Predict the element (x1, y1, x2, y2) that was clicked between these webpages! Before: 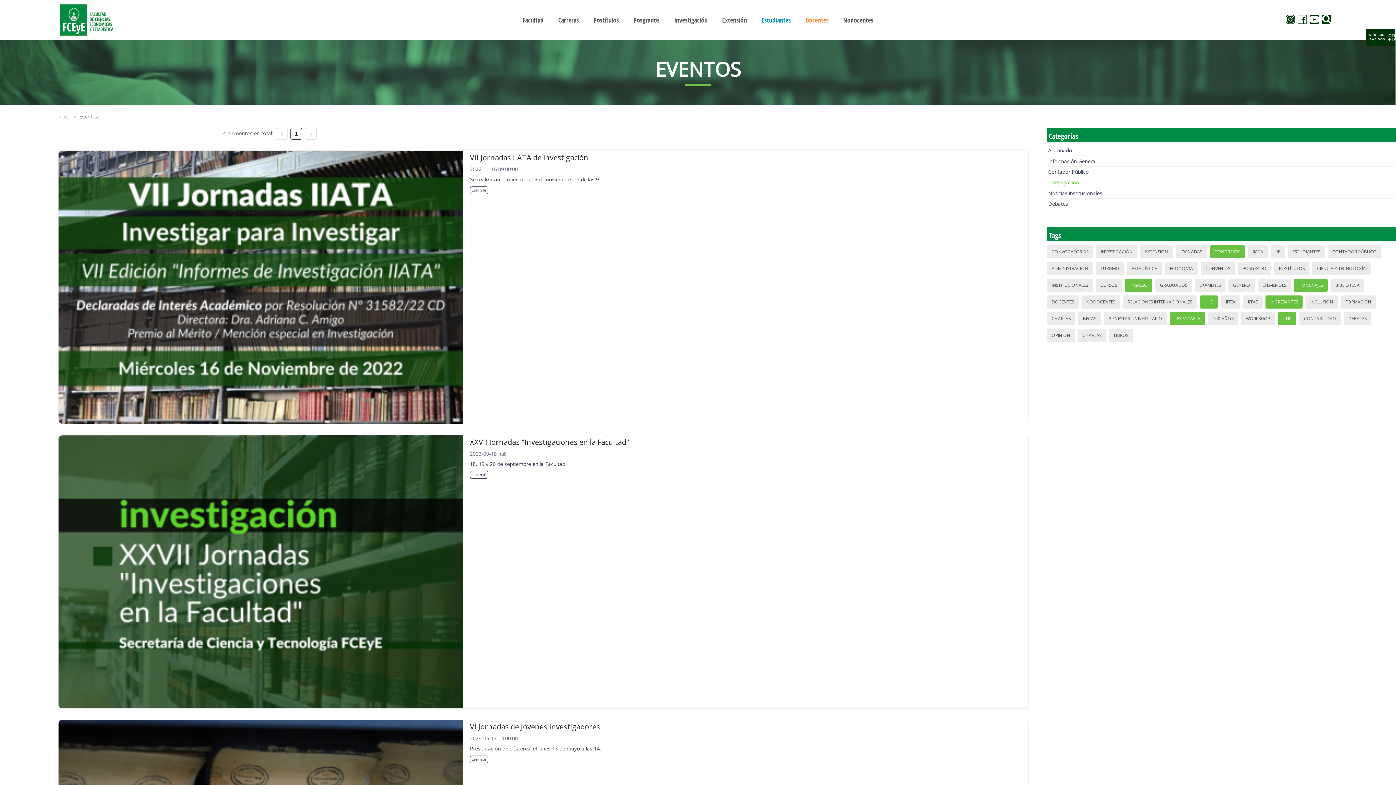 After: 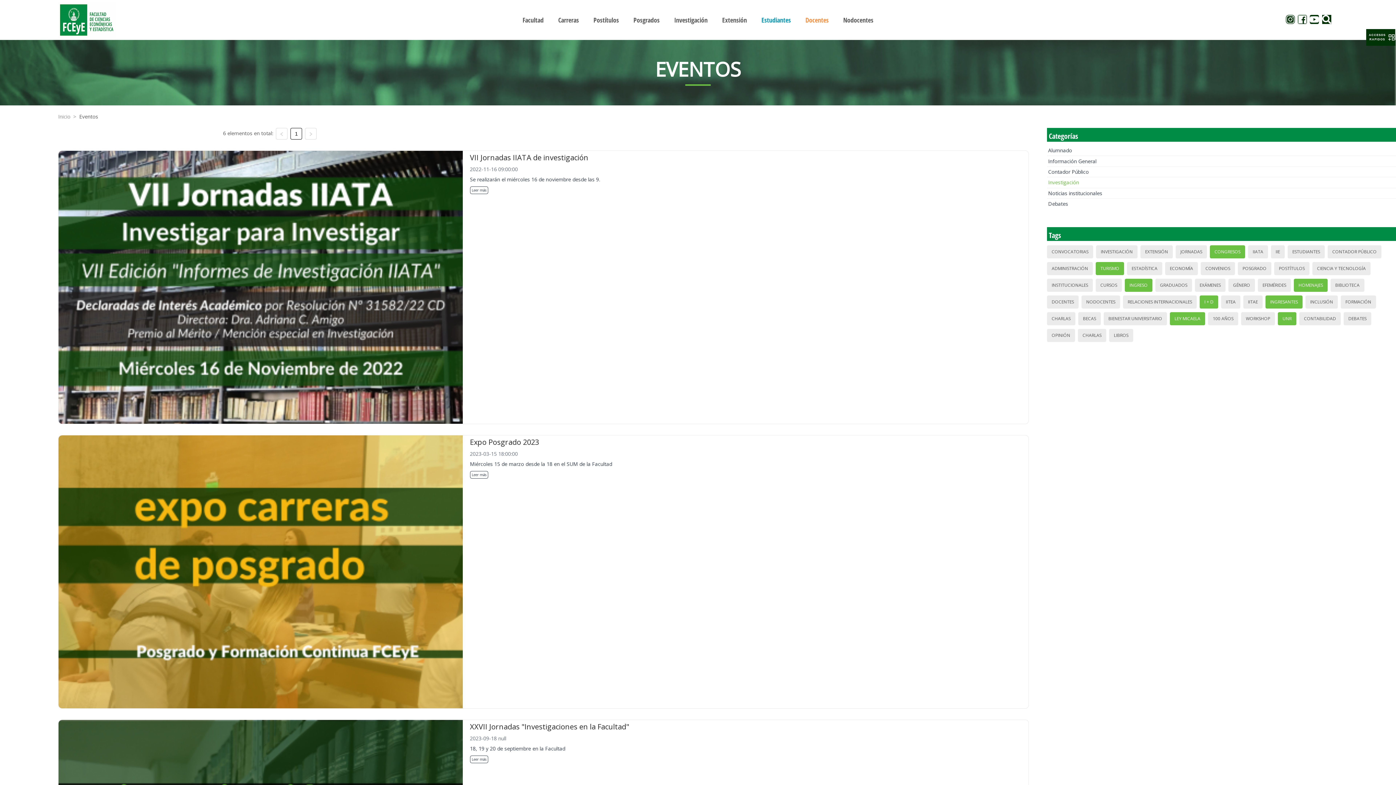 Action: bbox: (1098, 263, 1121, 274) label: TURISMO